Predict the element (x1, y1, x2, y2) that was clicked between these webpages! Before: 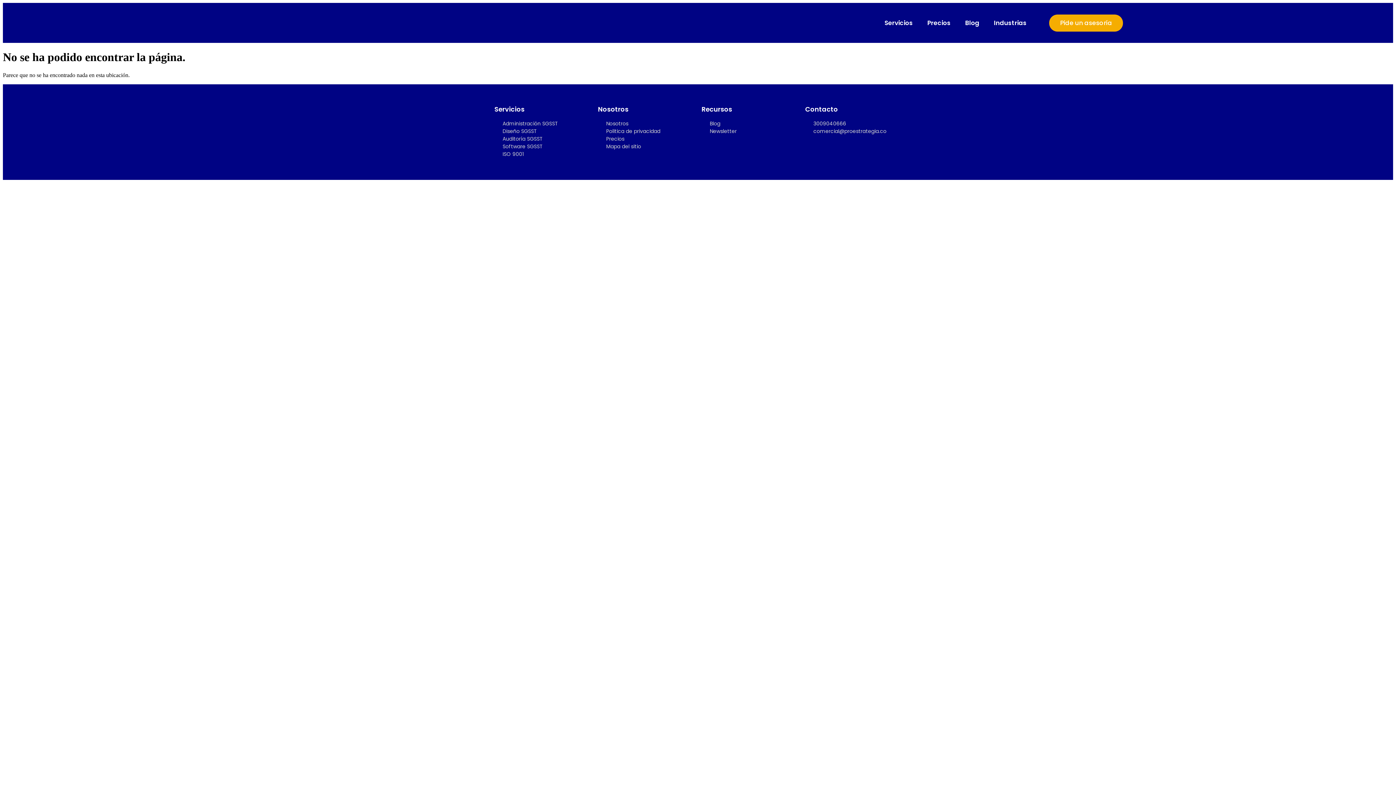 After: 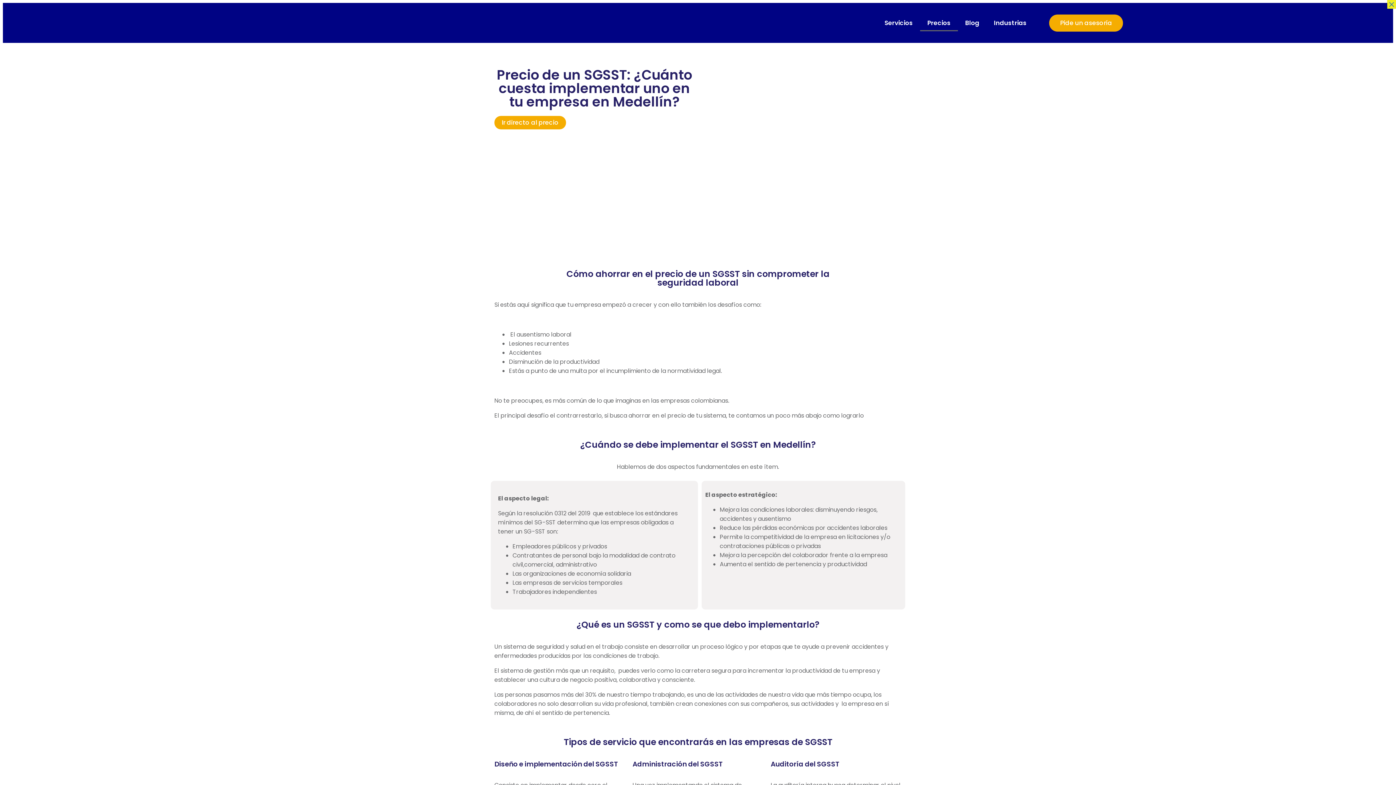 Action: bbox: (920, 14, 958, 31) label: Precios